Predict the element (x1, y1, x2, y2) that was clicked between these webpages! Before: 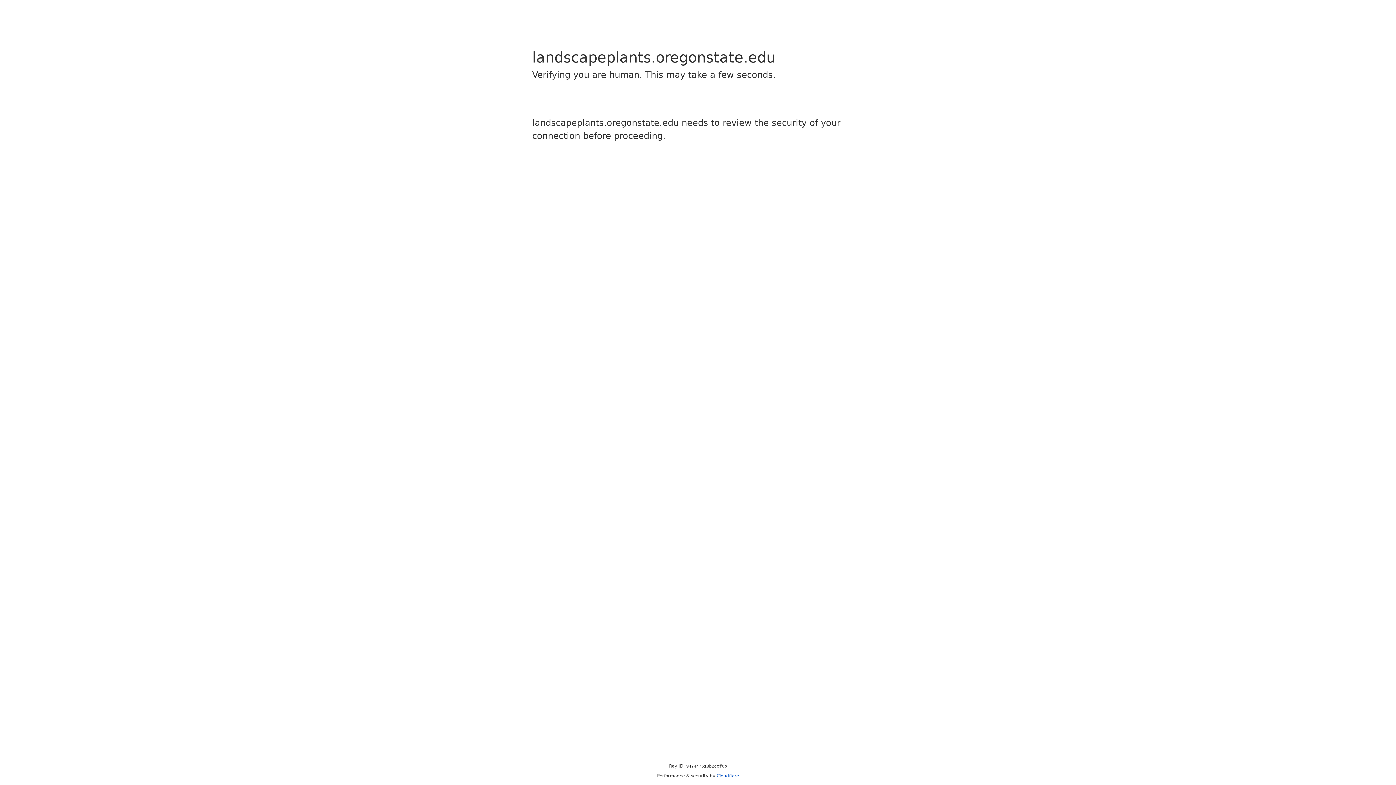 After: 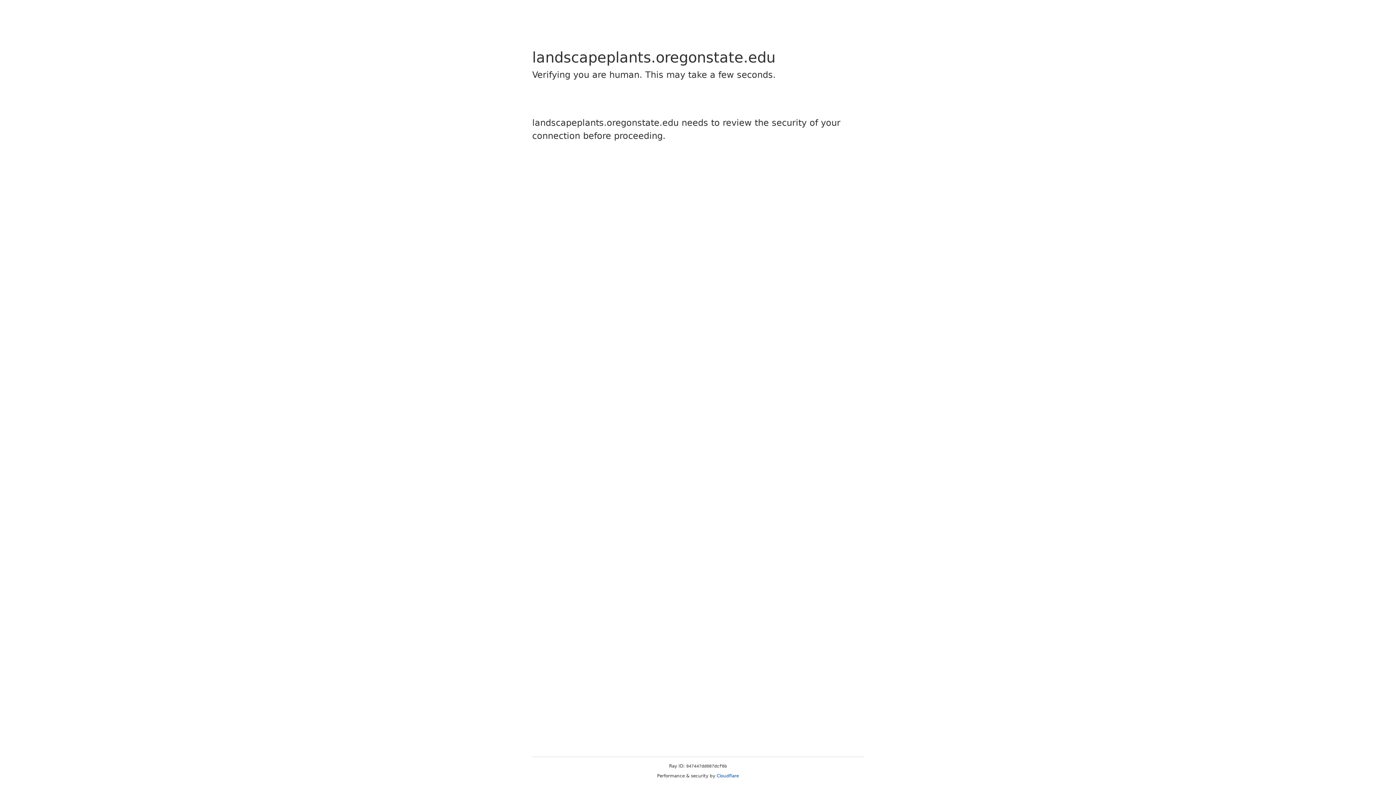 Action: bbox: (716, 773, 739, 778) label: Cloudflare